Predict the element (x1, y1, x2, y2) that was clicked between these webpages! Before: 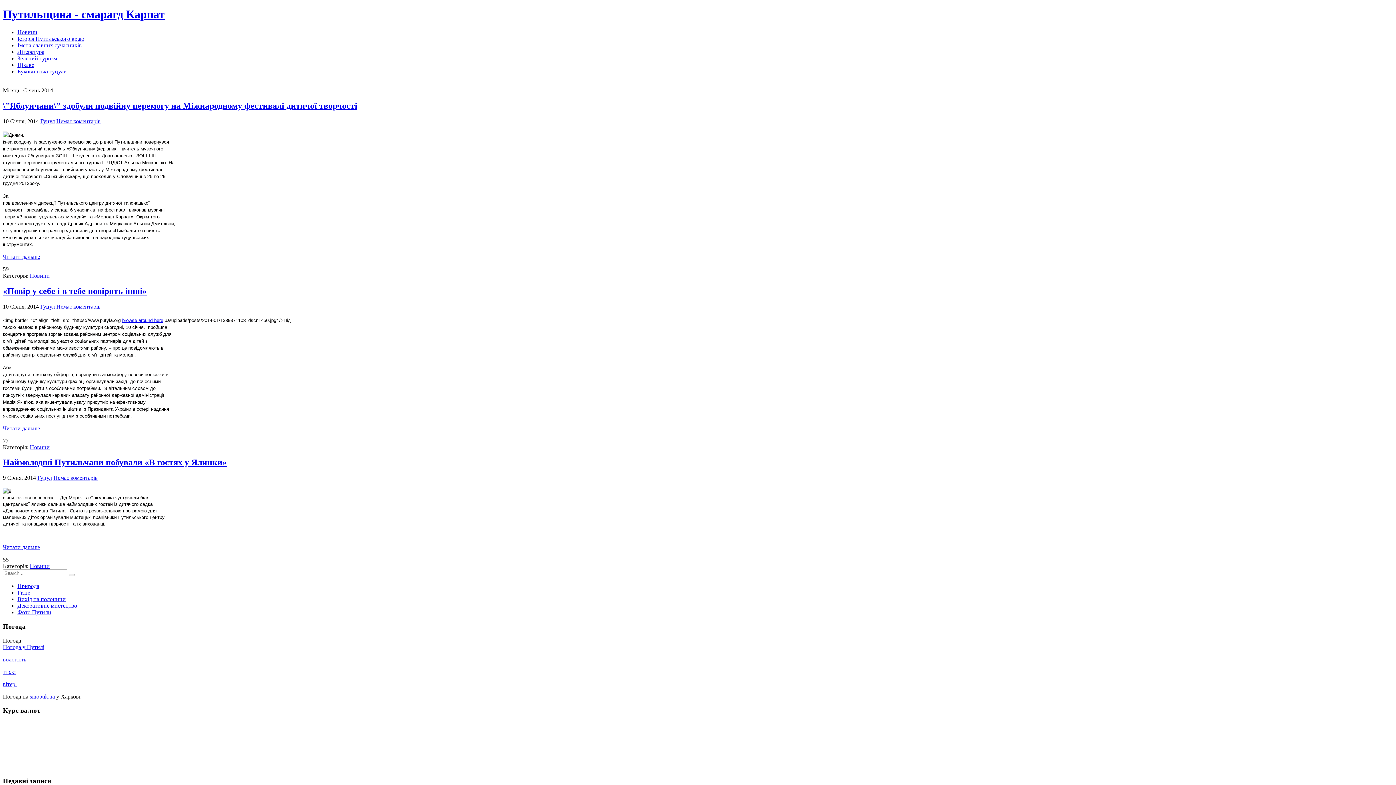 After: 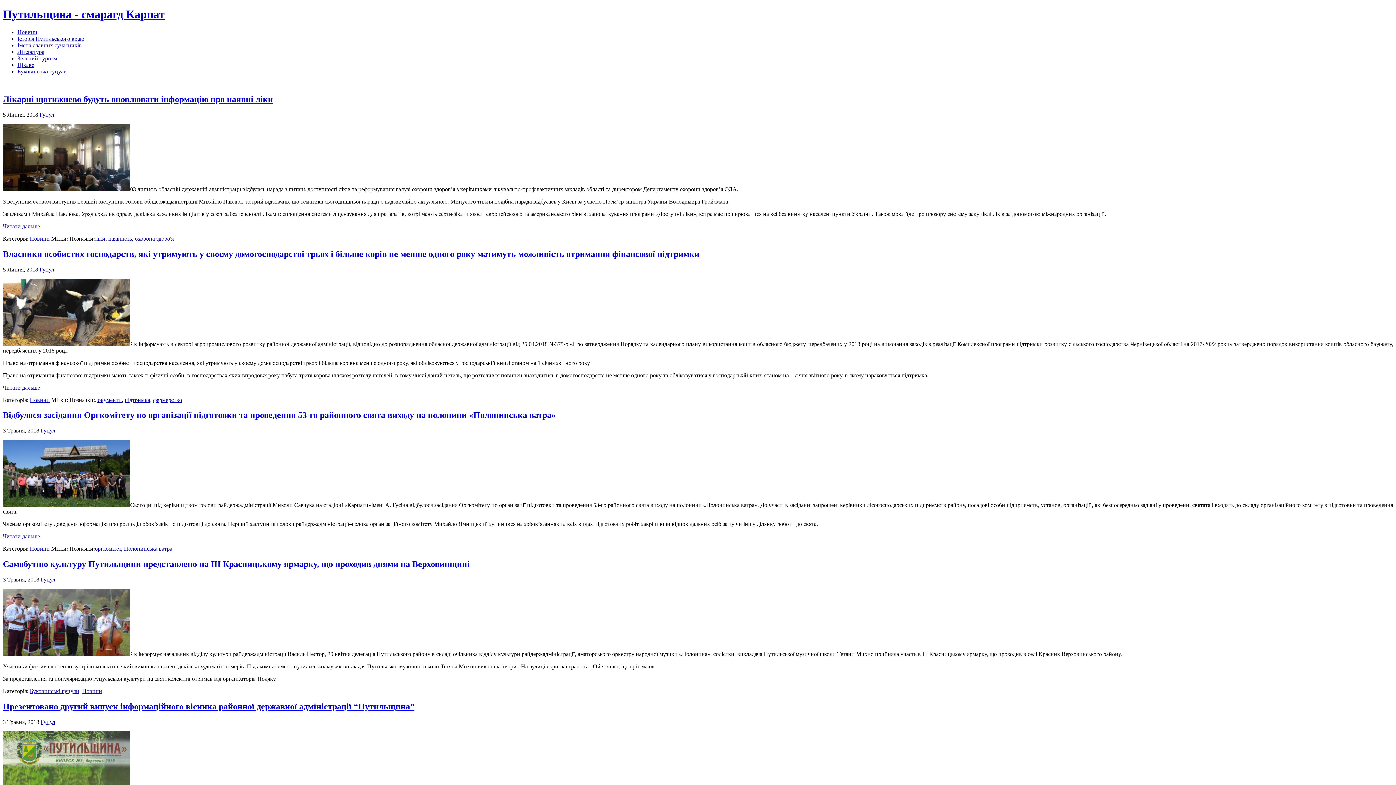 Action: label: Путильщина - смарагд Карпат bbox: (2, 7, 1393, 21)